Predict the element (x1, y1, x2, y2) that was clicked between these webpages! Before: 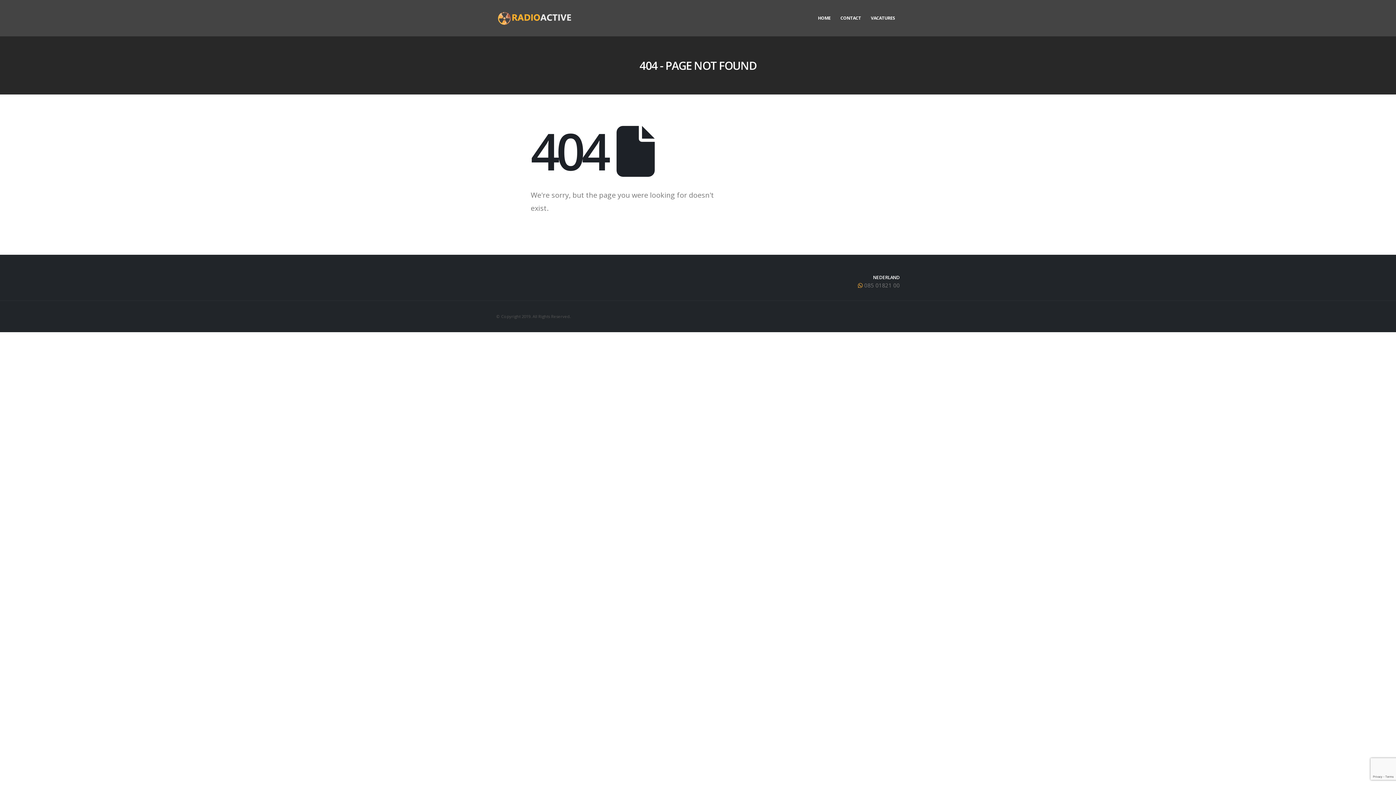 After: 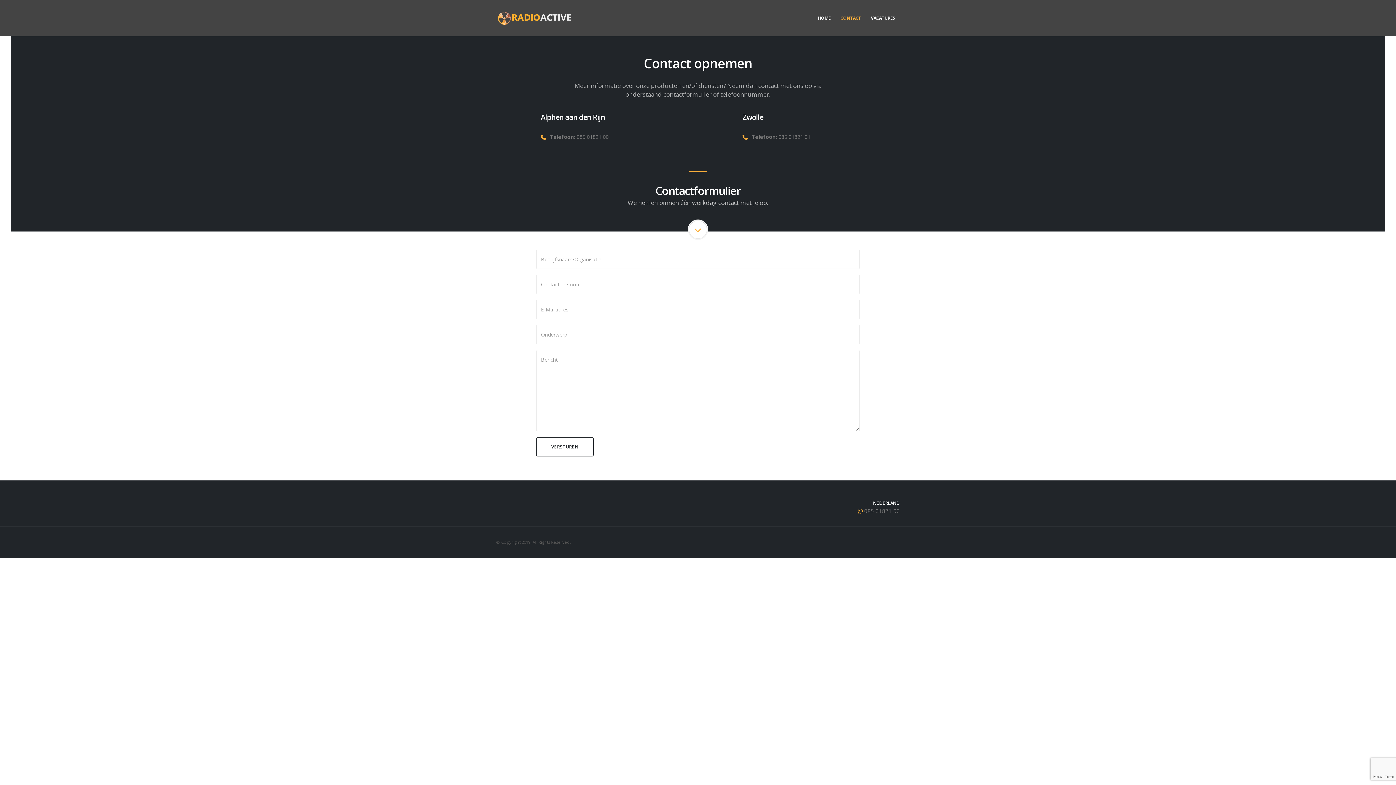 Action: label: CONTACT bbox: (836, 7, 866, 29)